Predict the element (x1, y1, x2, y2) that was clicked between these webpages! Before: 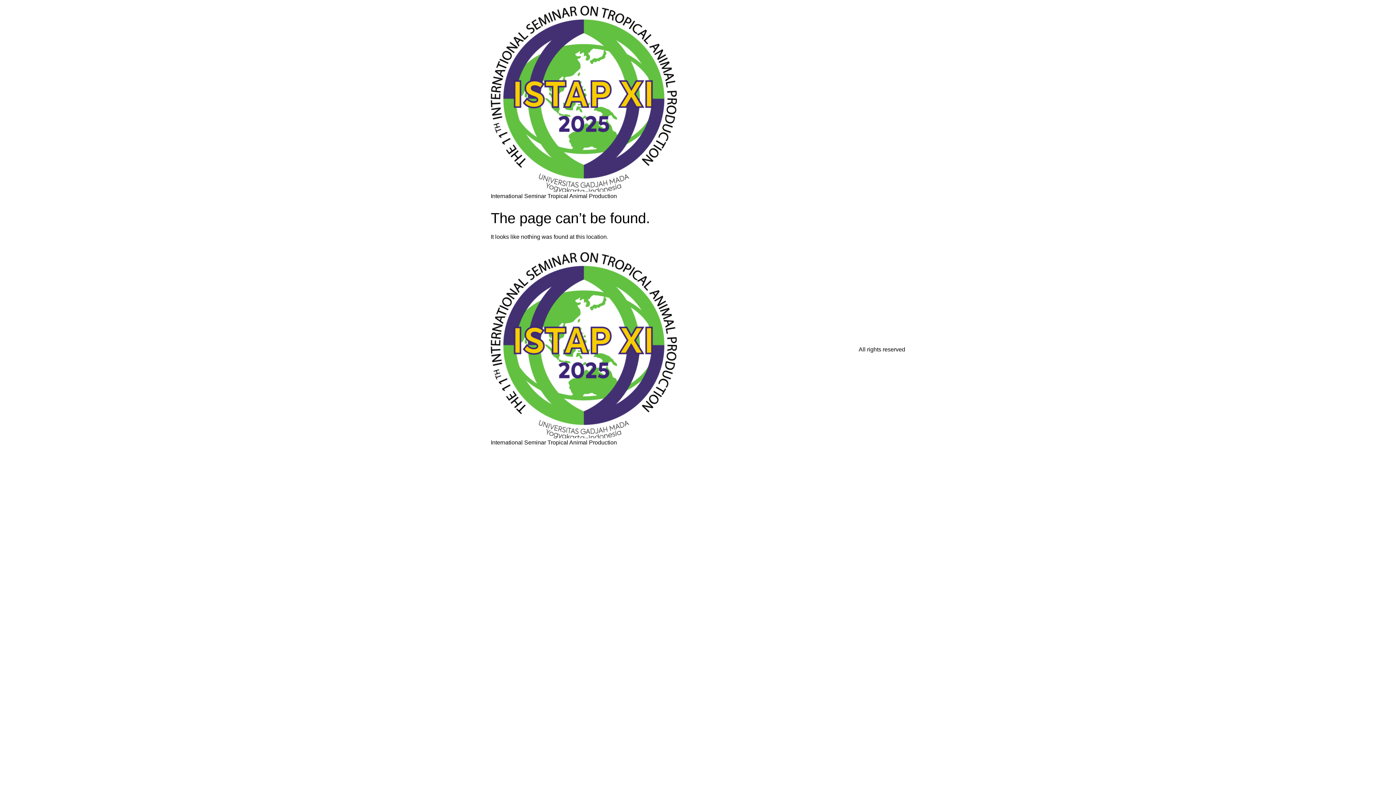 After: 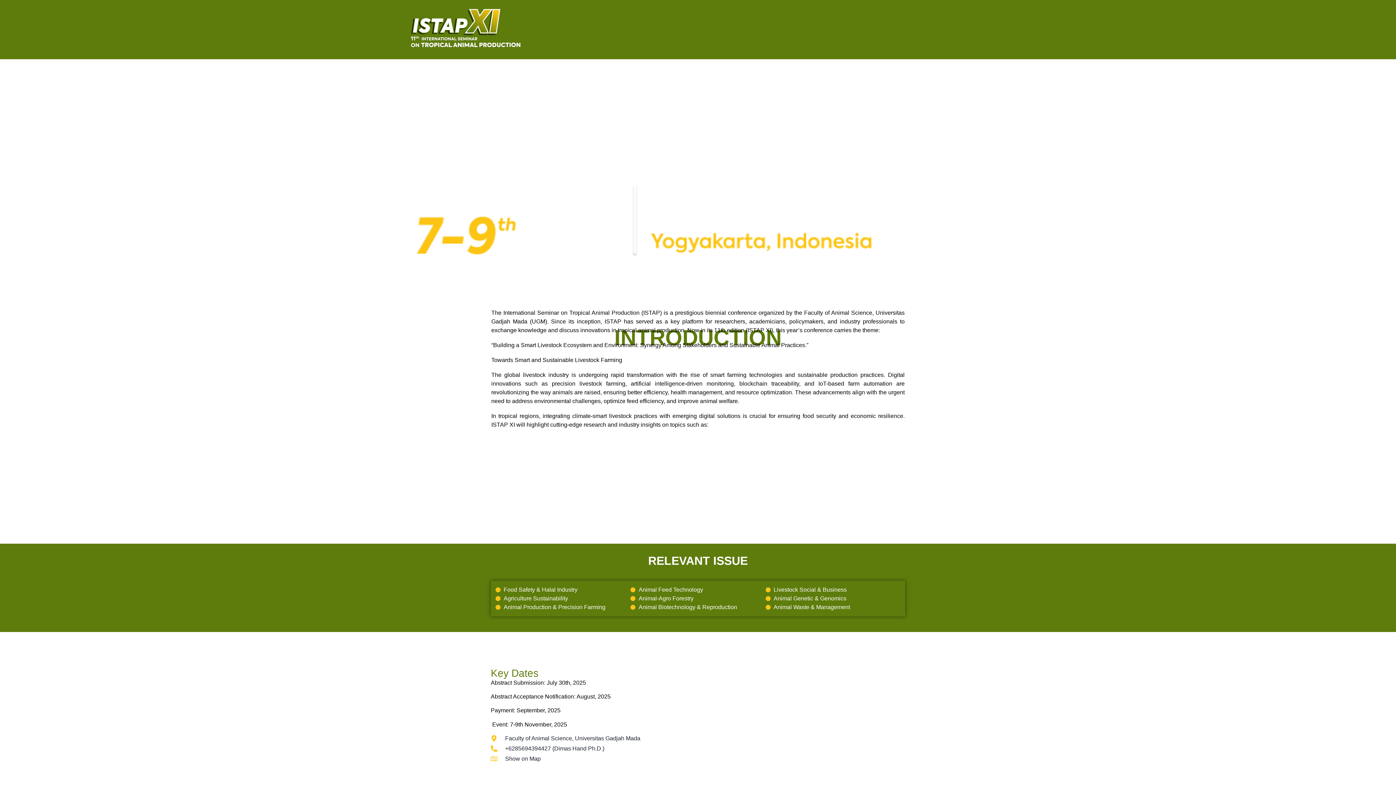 Action: bbox: (490, 252, 677, 438)